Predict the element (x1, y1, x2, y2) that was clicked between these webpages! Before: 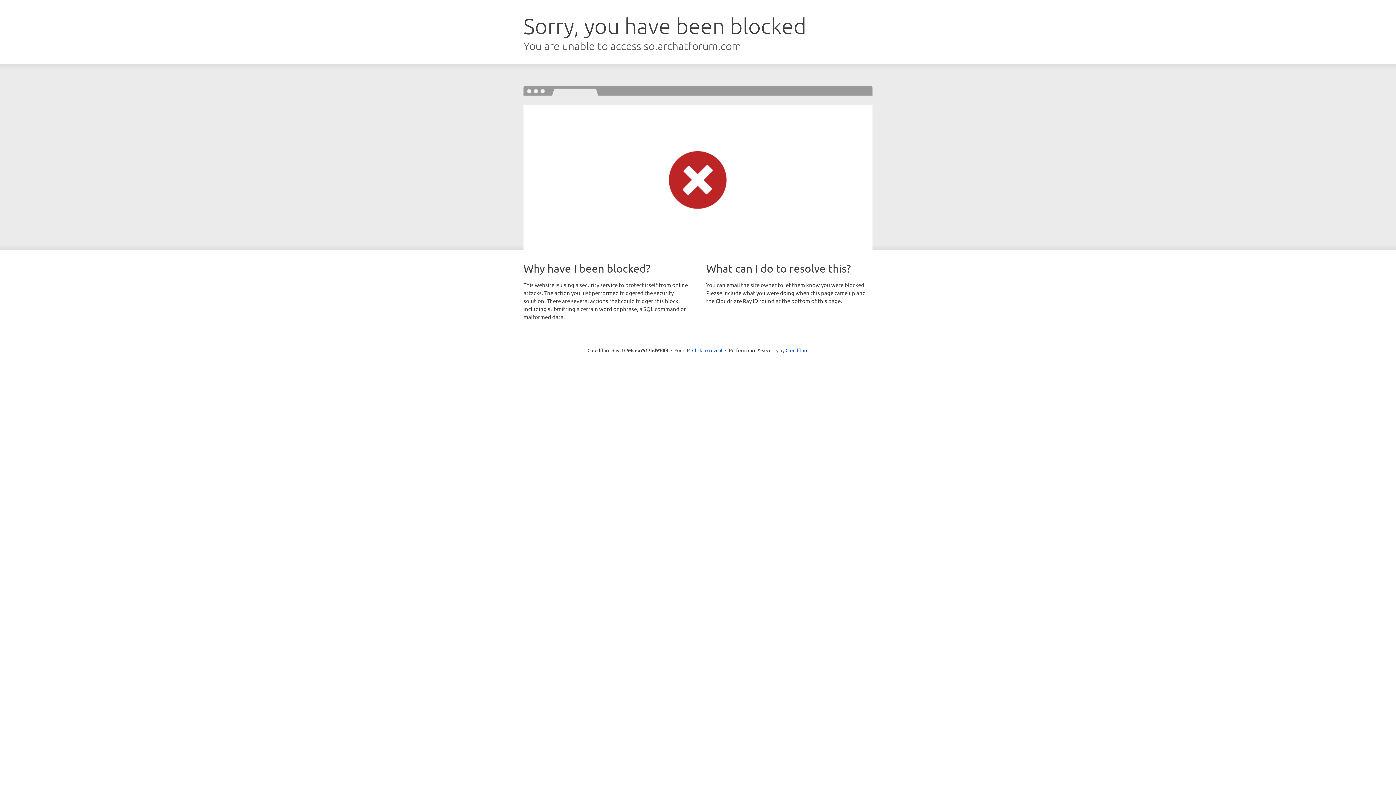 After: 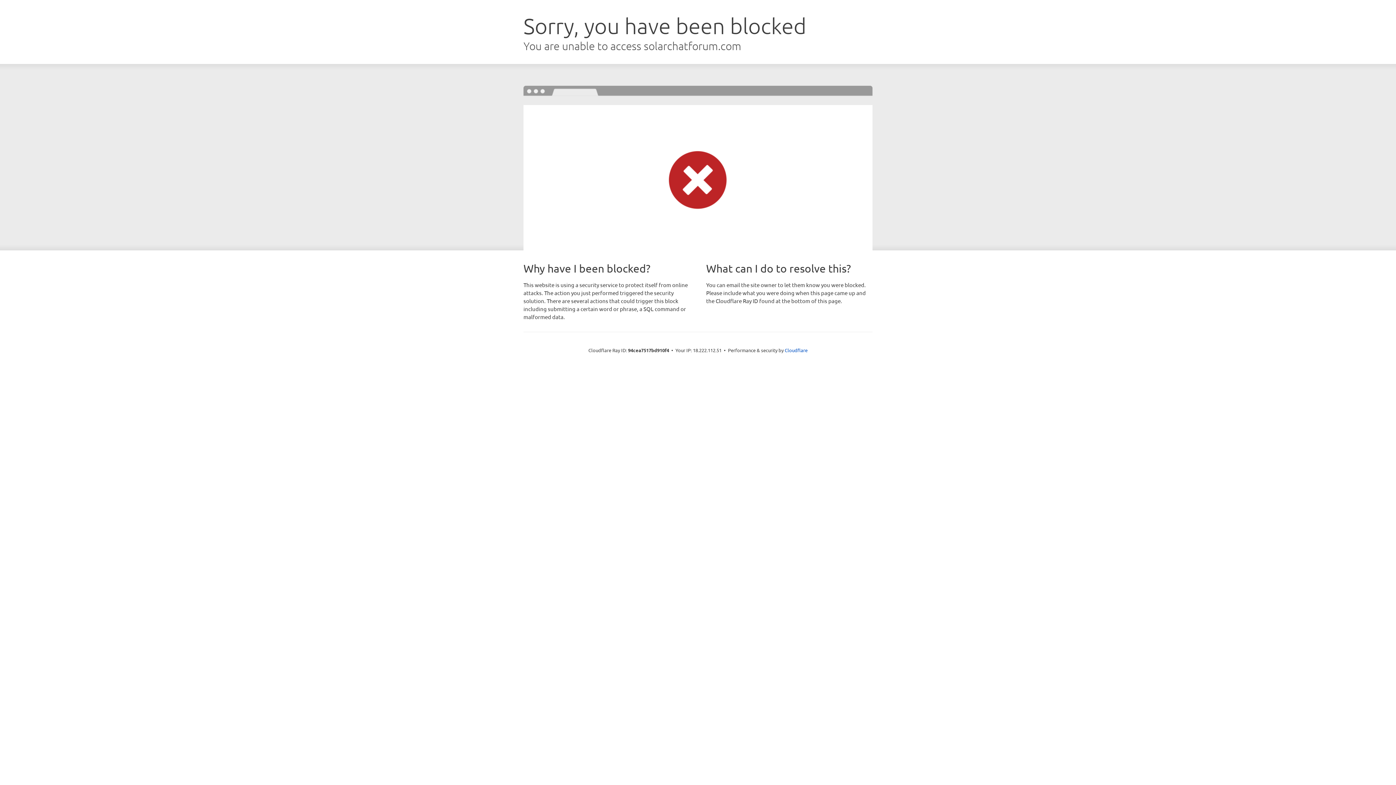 Action: label: Click to reveal bbox: (692, 346, 722, 353)